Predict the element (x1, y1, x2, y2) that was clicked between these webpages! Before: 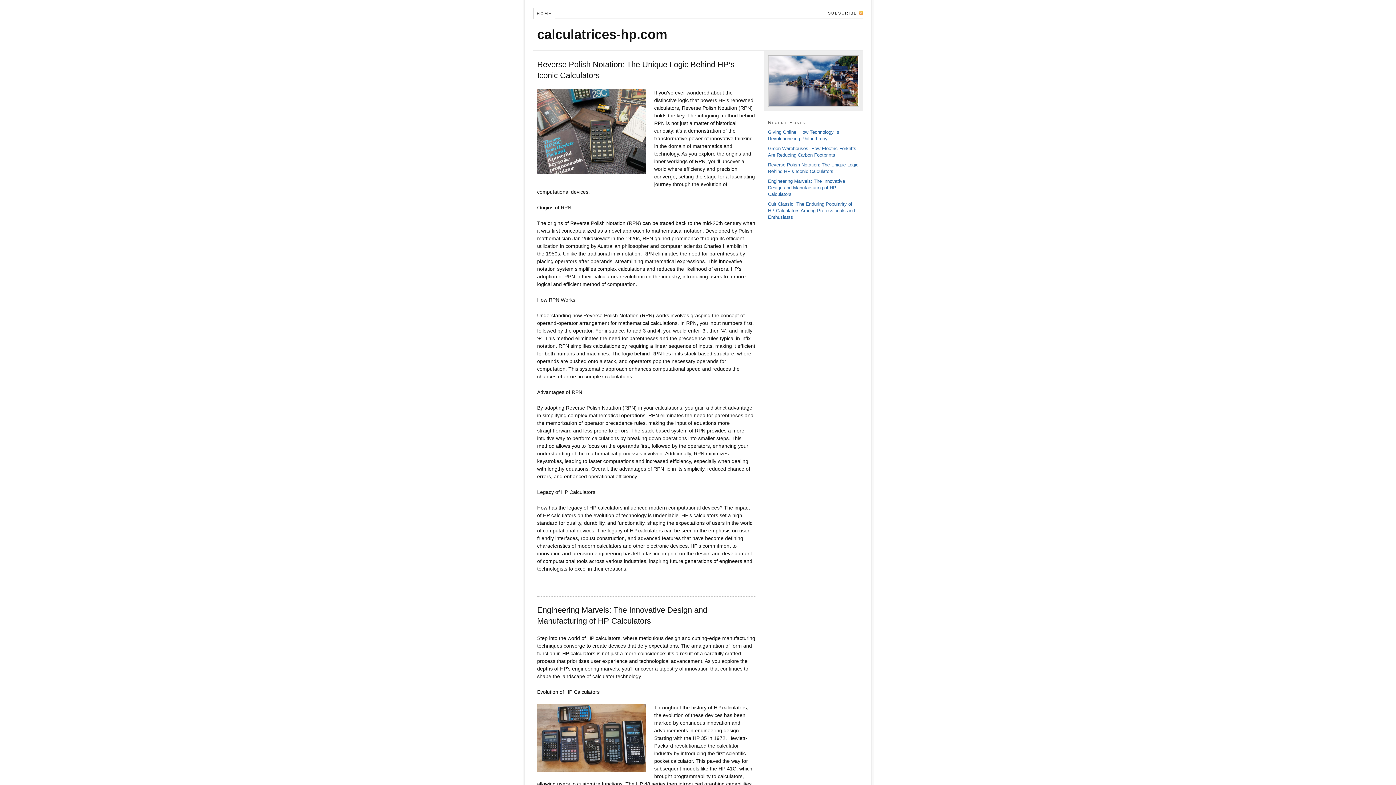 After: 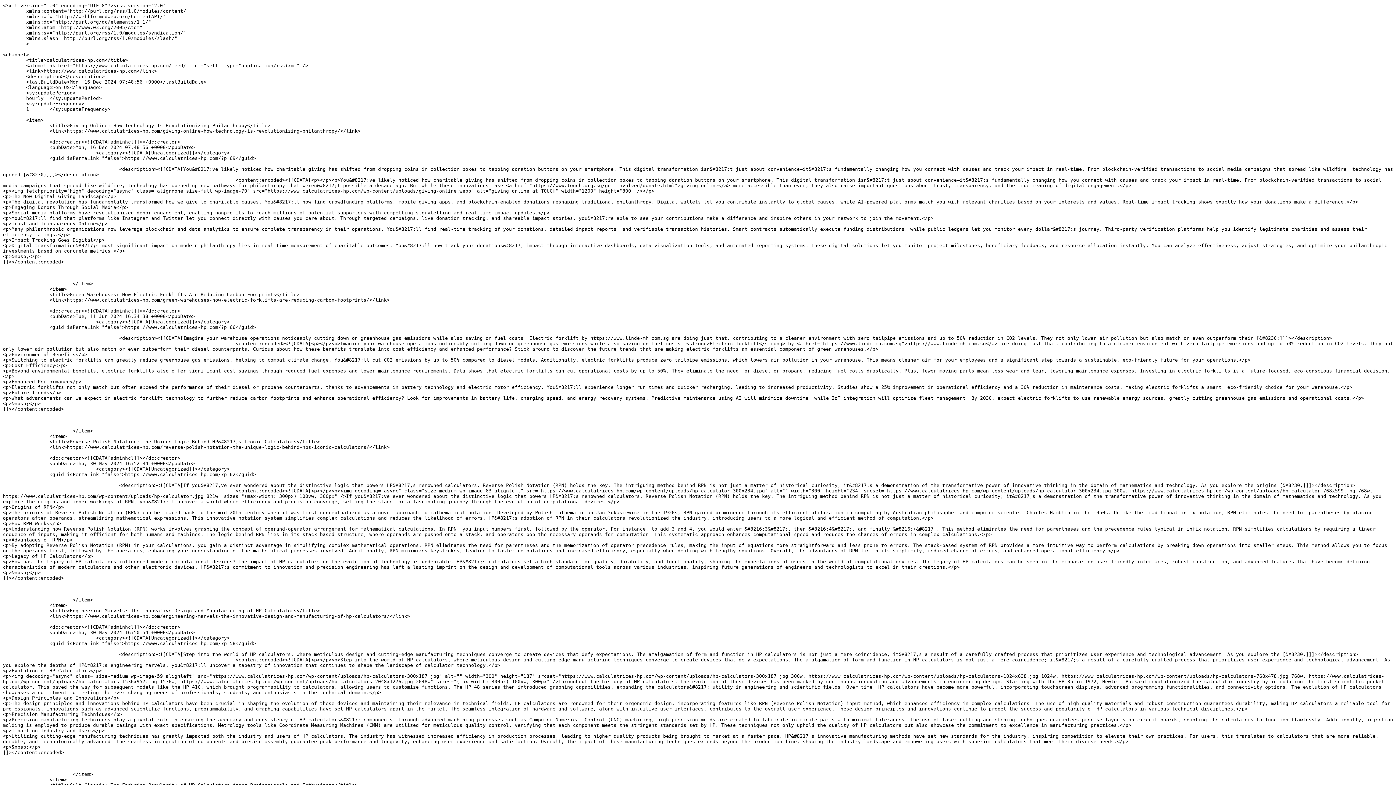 Action: bbox: (824, 8, 863, 18) label: SUBSCRIBE